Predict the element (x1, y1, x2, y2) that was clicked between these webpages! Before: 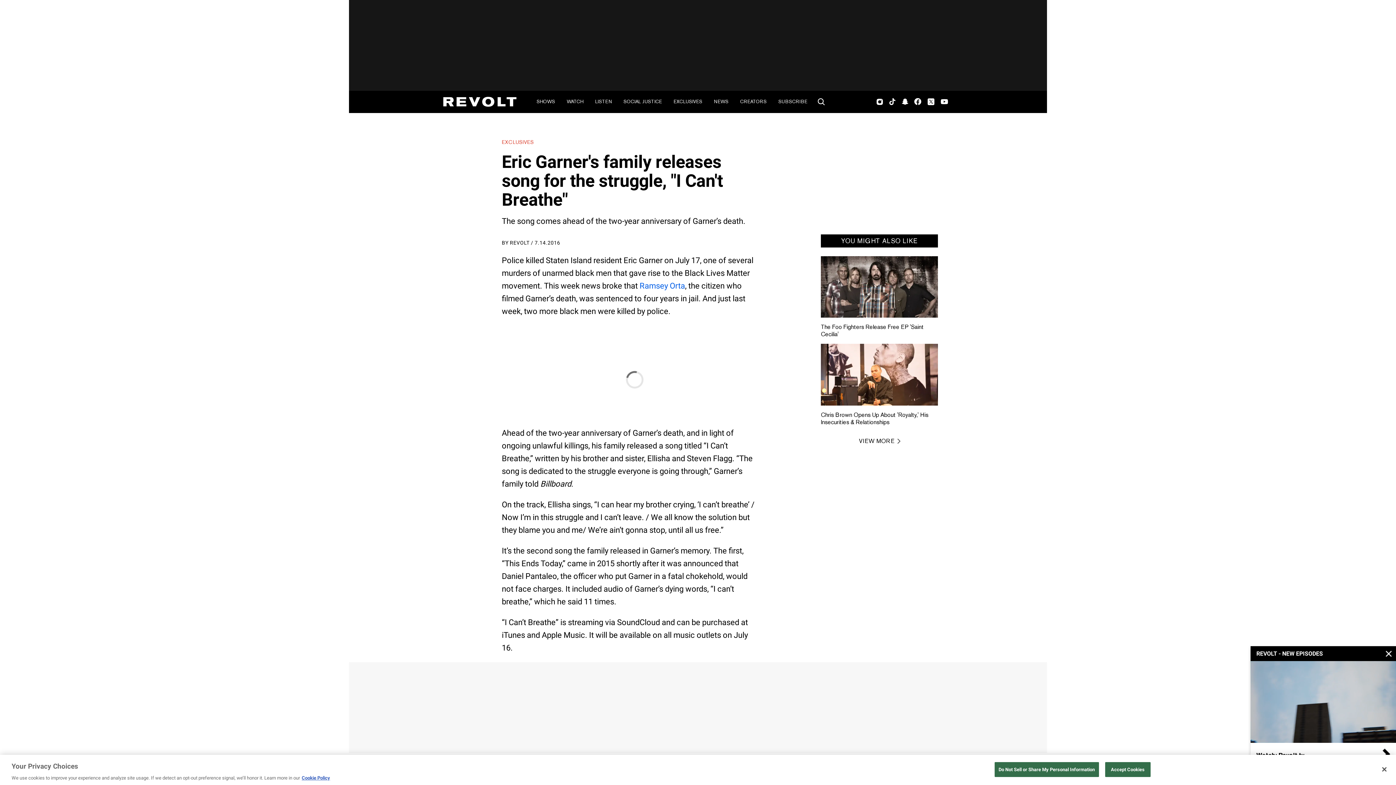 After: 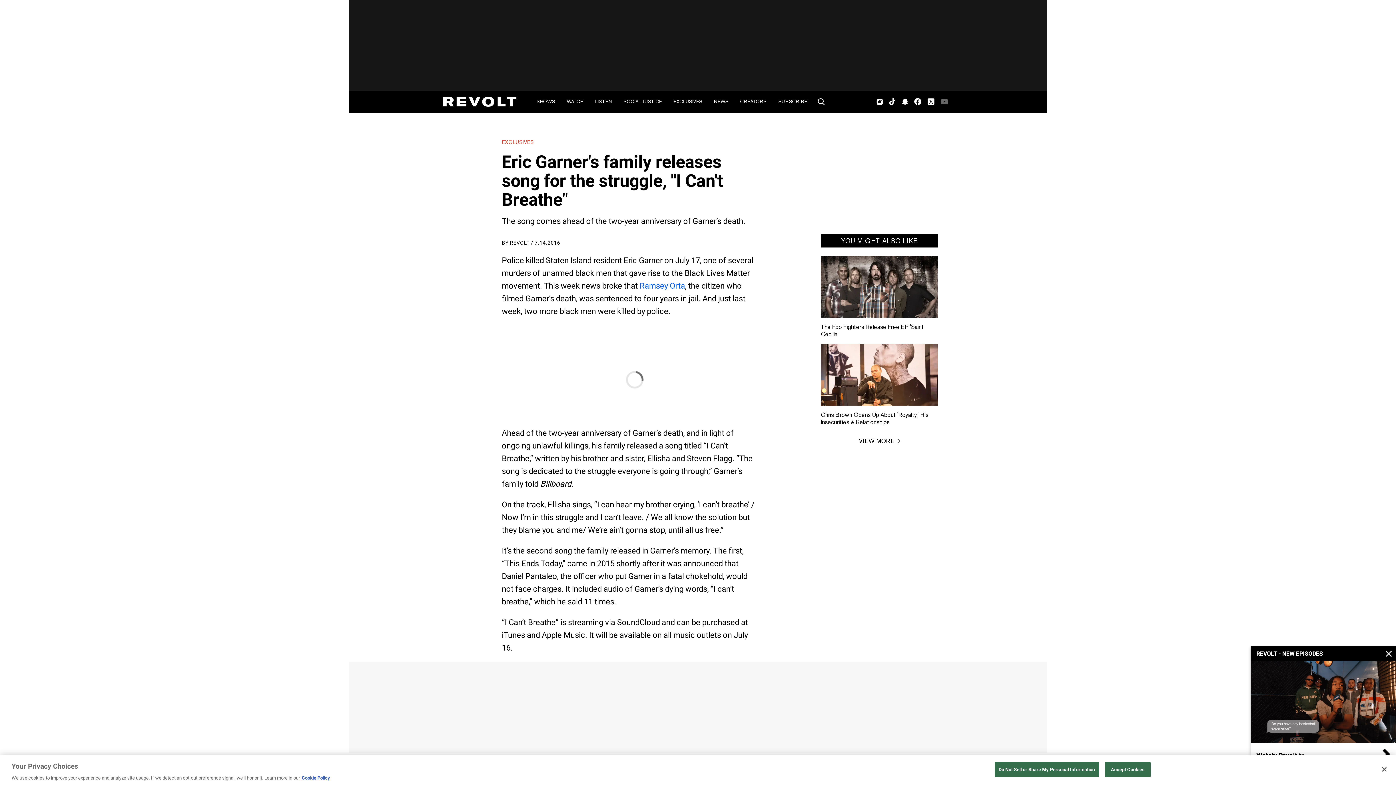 Action: bbox: (941, 91, 948, 113) label: Youtube